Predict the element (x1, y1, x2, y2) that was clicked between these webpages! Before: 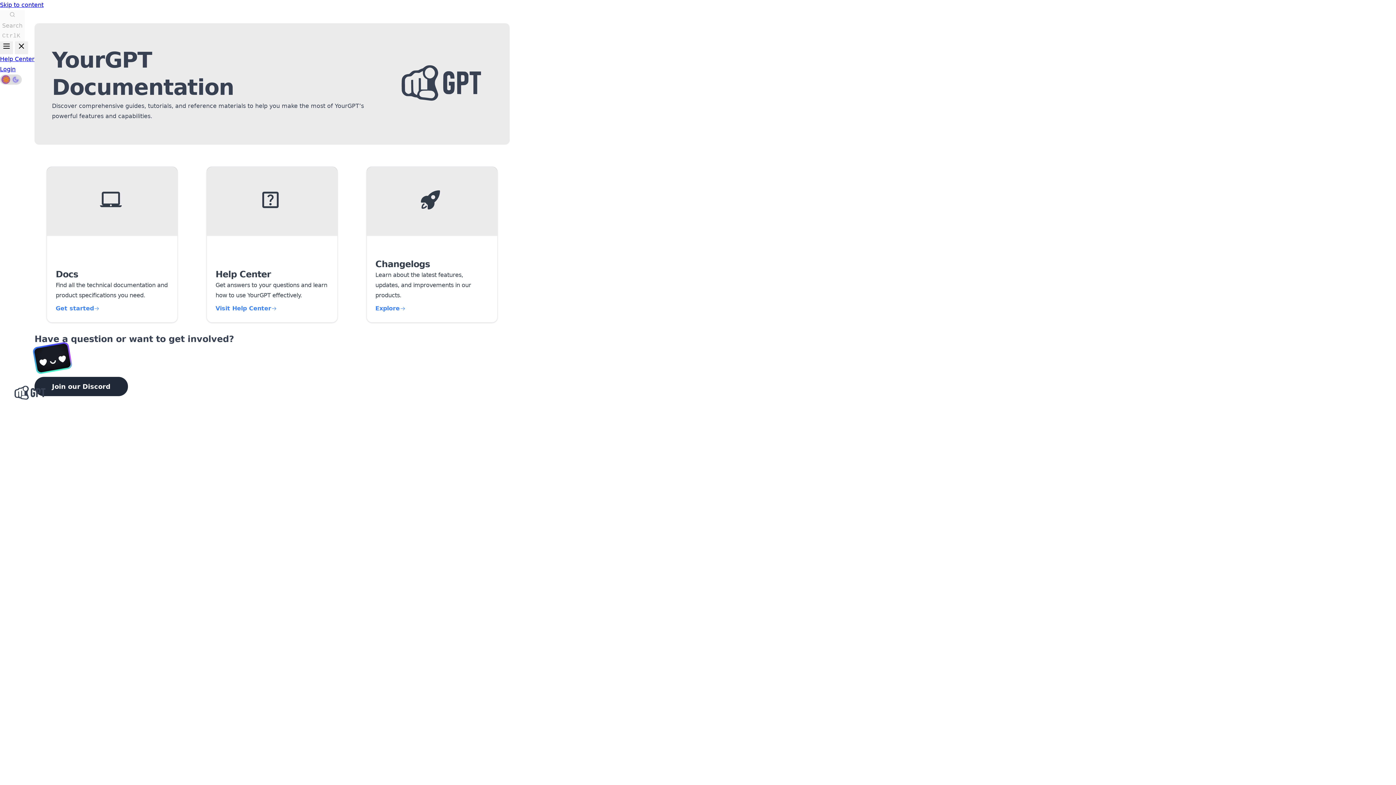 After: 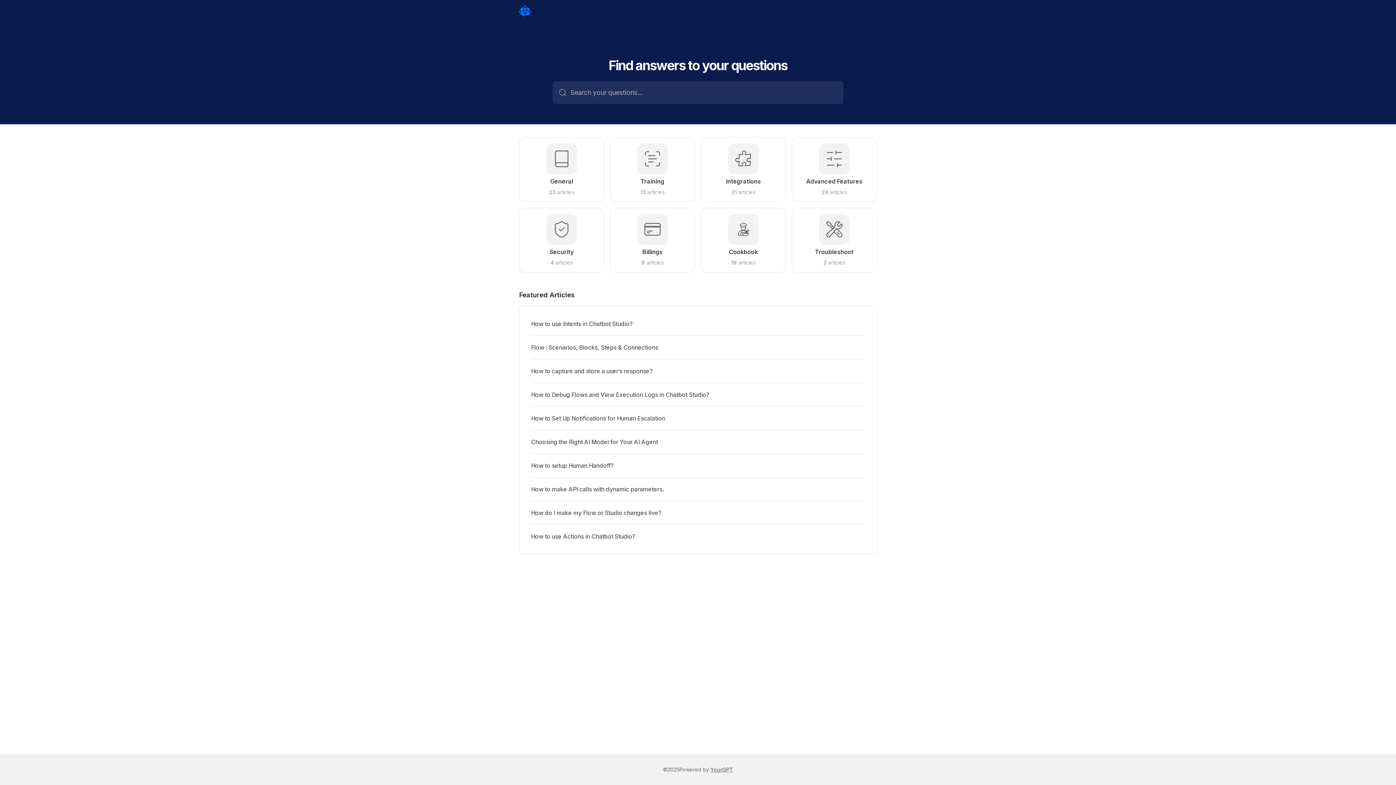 Action: bbox: (206, 166, 337, 322) label: Help Center

Get answers to your questions and learn how to use YourGPT effectively.

Visit Help Center